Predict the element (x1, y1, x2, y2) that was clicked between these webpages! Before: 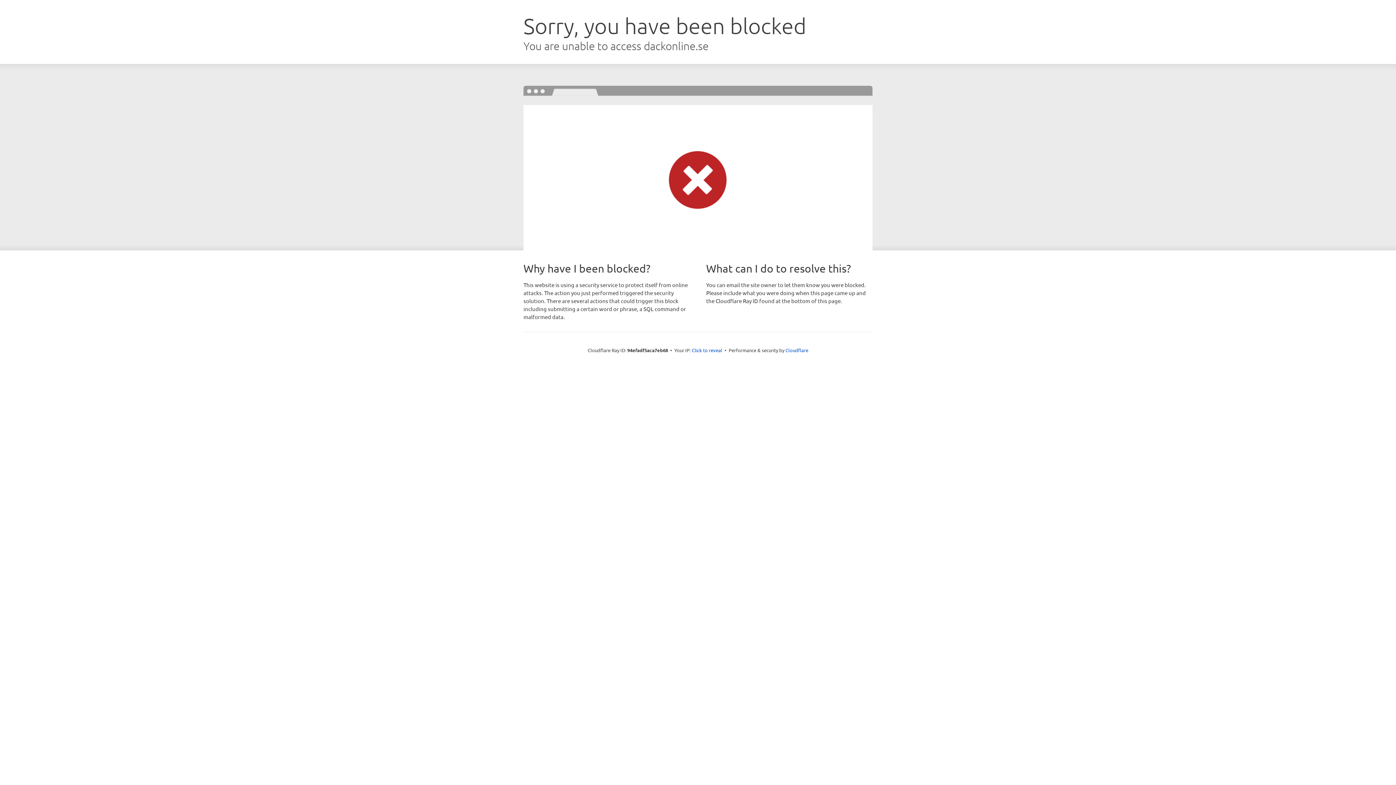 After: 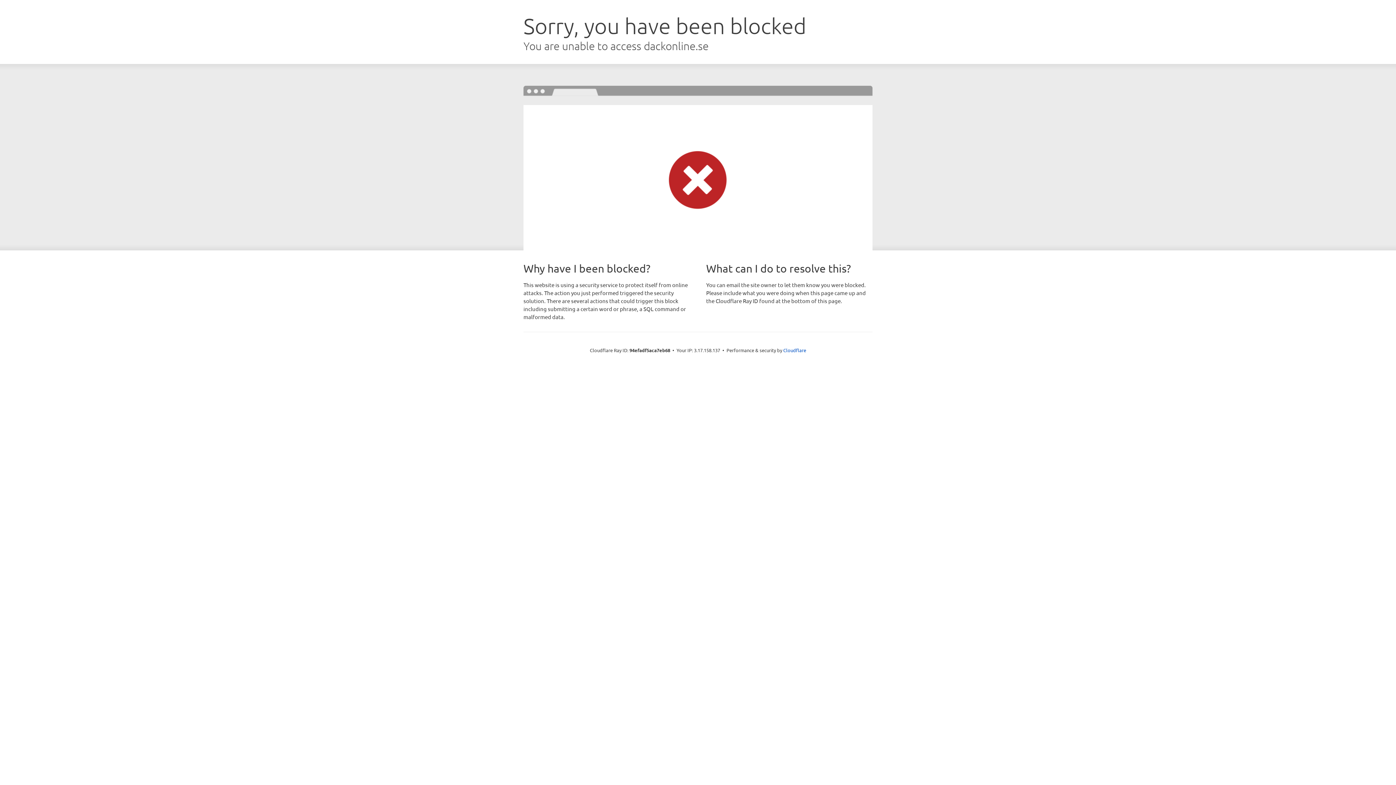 Action: label: Click to reveal bbox: (692, 346, 722, 353)